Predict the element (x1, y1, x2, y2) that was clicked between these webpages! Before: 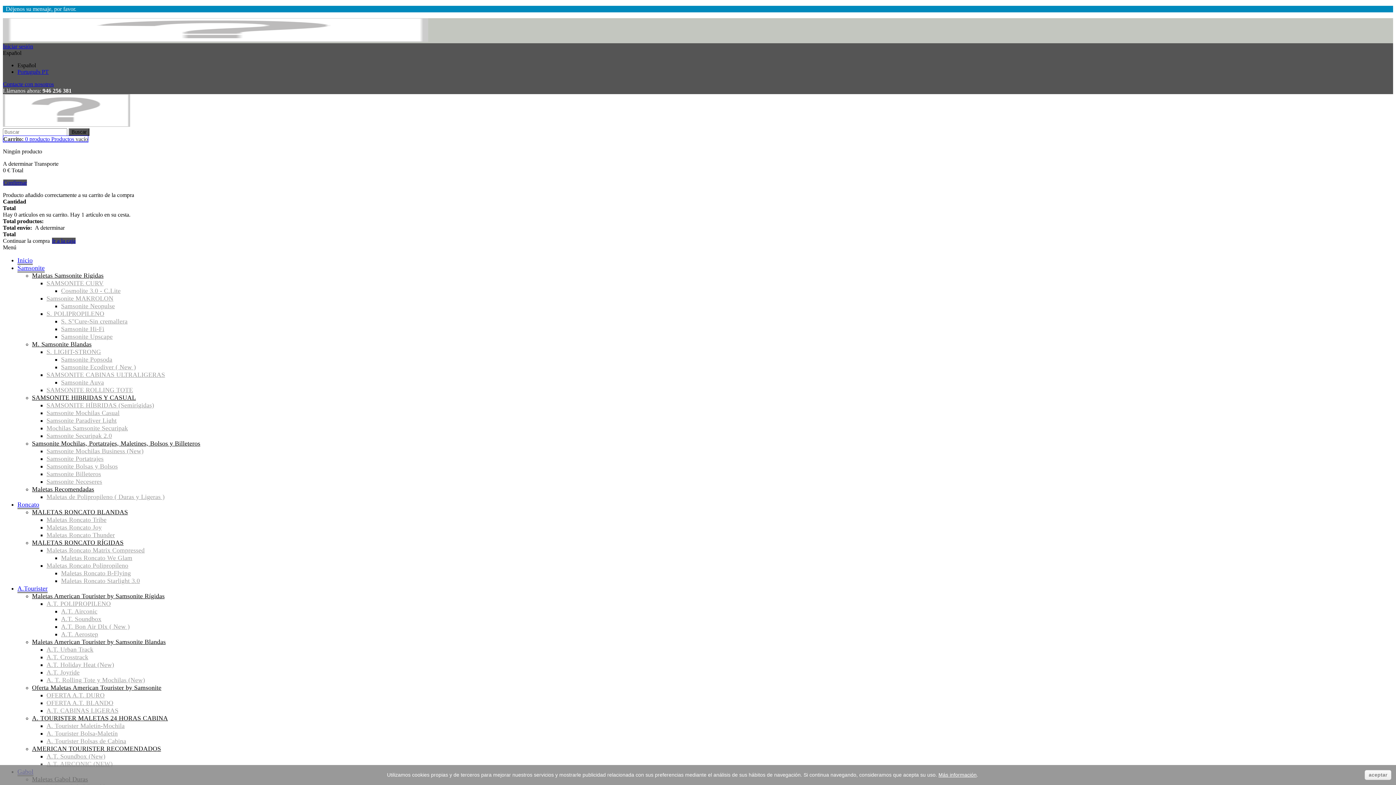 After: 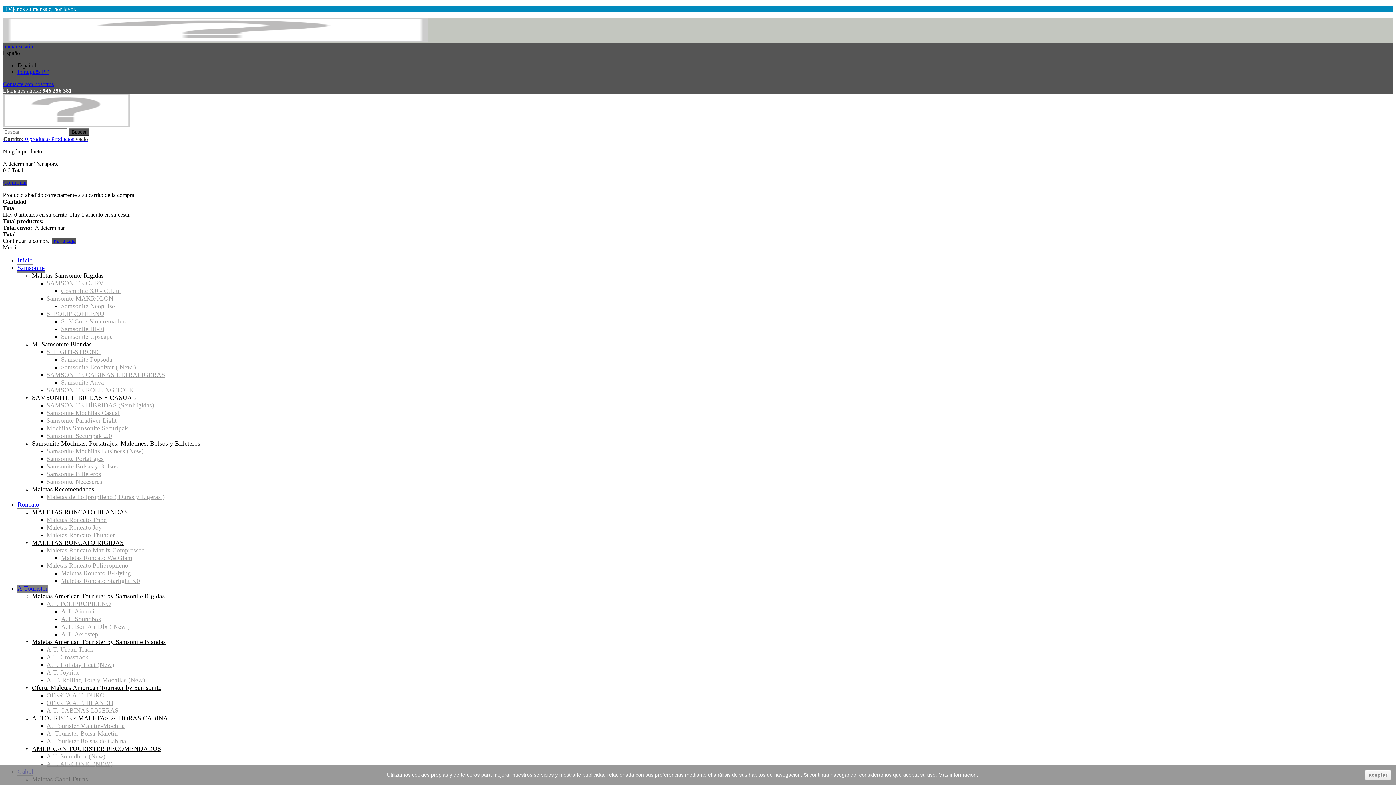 Action: bbox: (17, 585, 47, 593) label: A.Tourister